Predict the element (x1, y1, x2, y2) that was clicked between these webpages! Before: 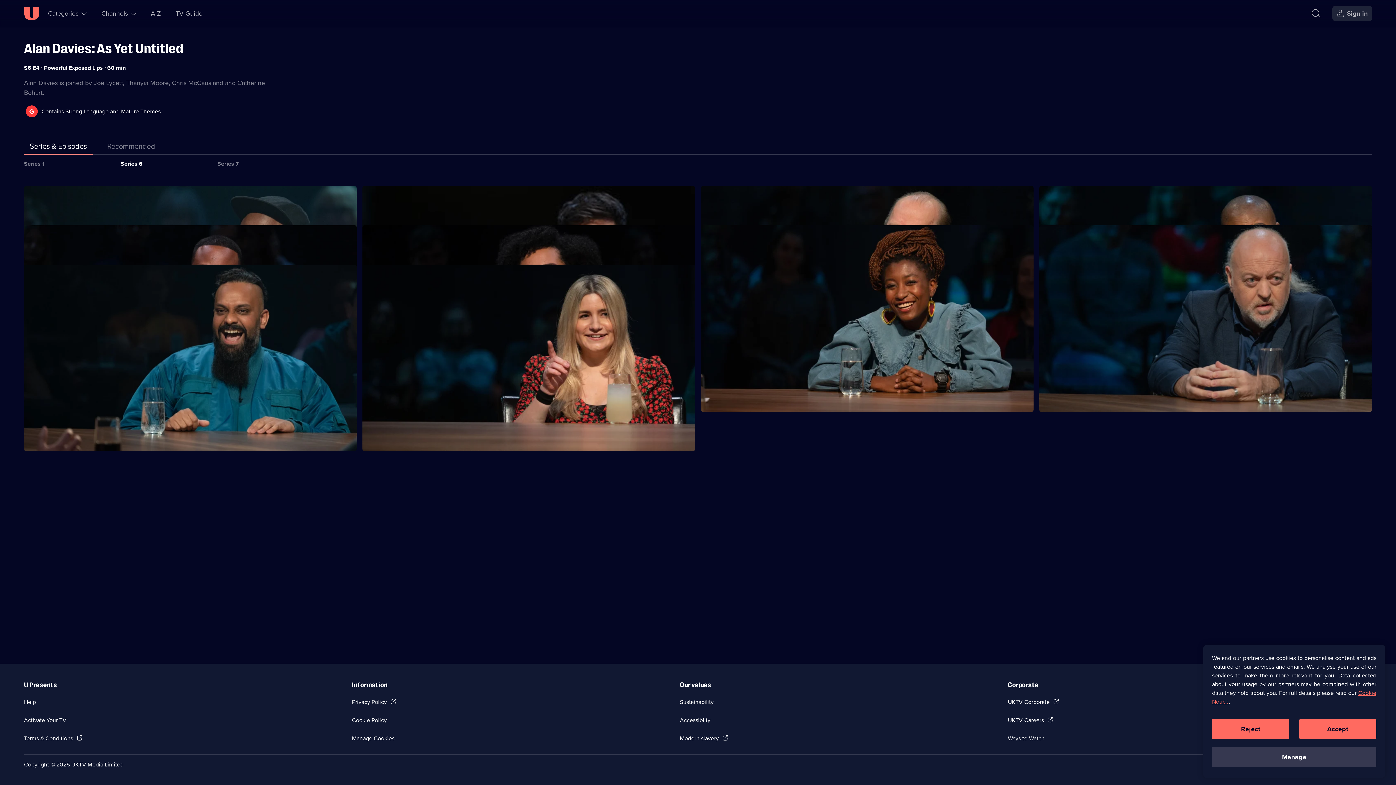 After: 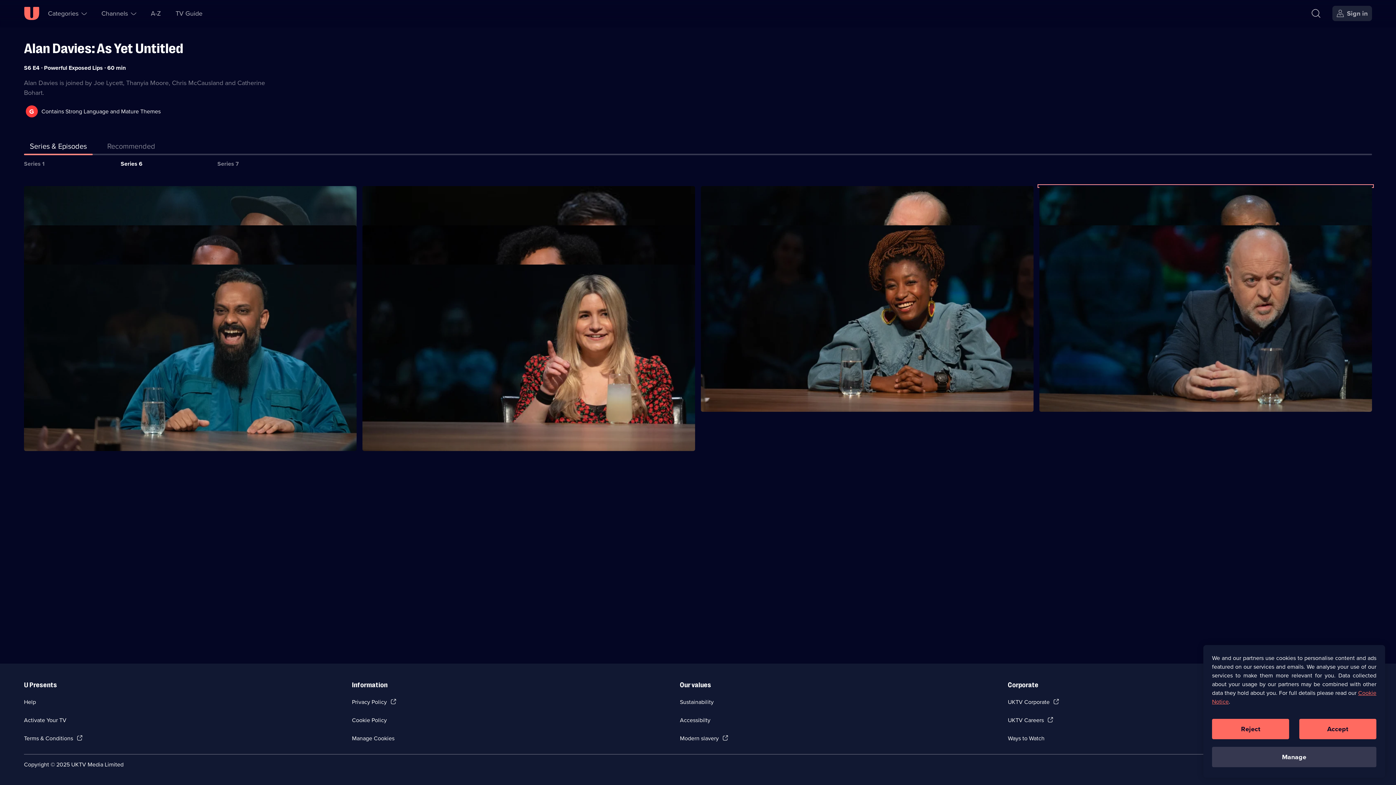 Action: label: Series 6 Episode 4, Powerful Exposed Lips bbox: (1039, 190, 1118, 198)